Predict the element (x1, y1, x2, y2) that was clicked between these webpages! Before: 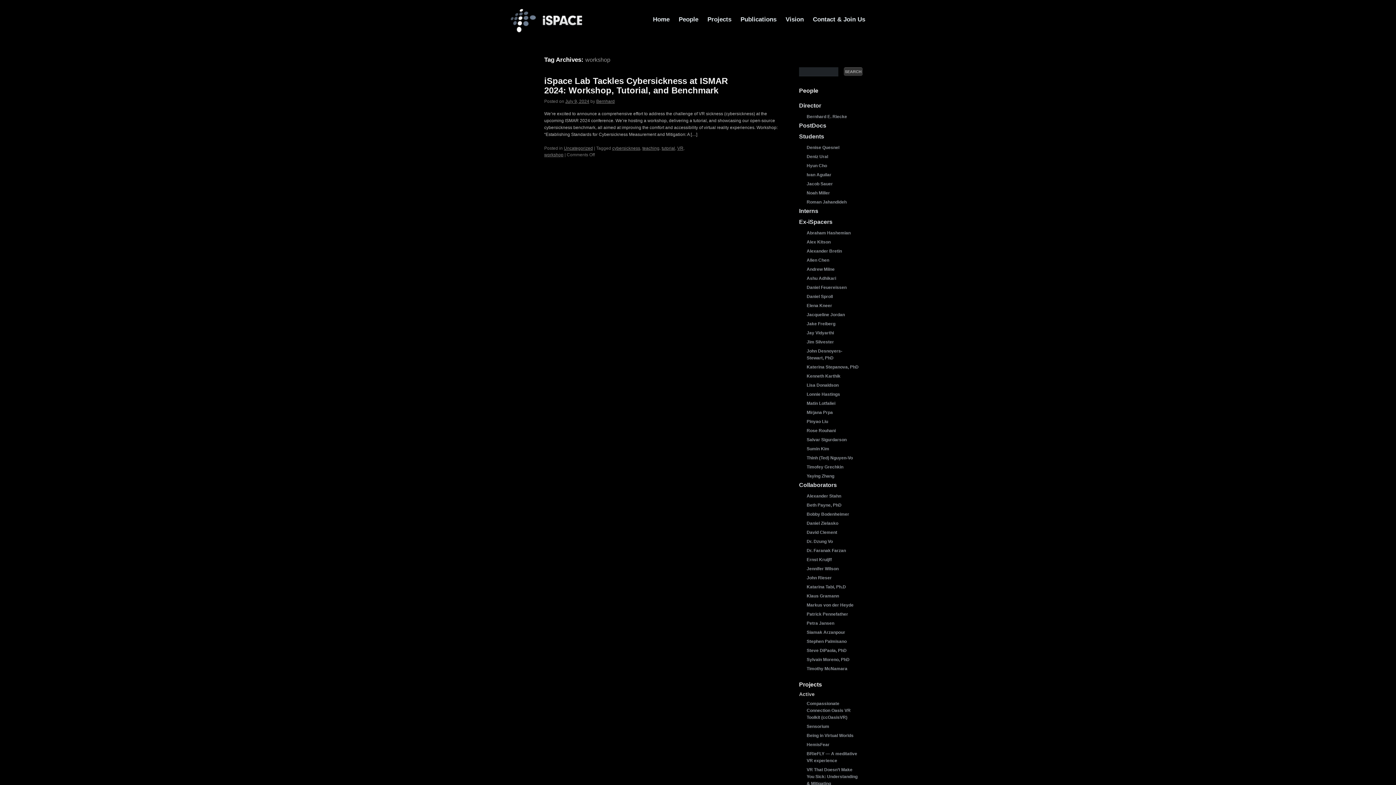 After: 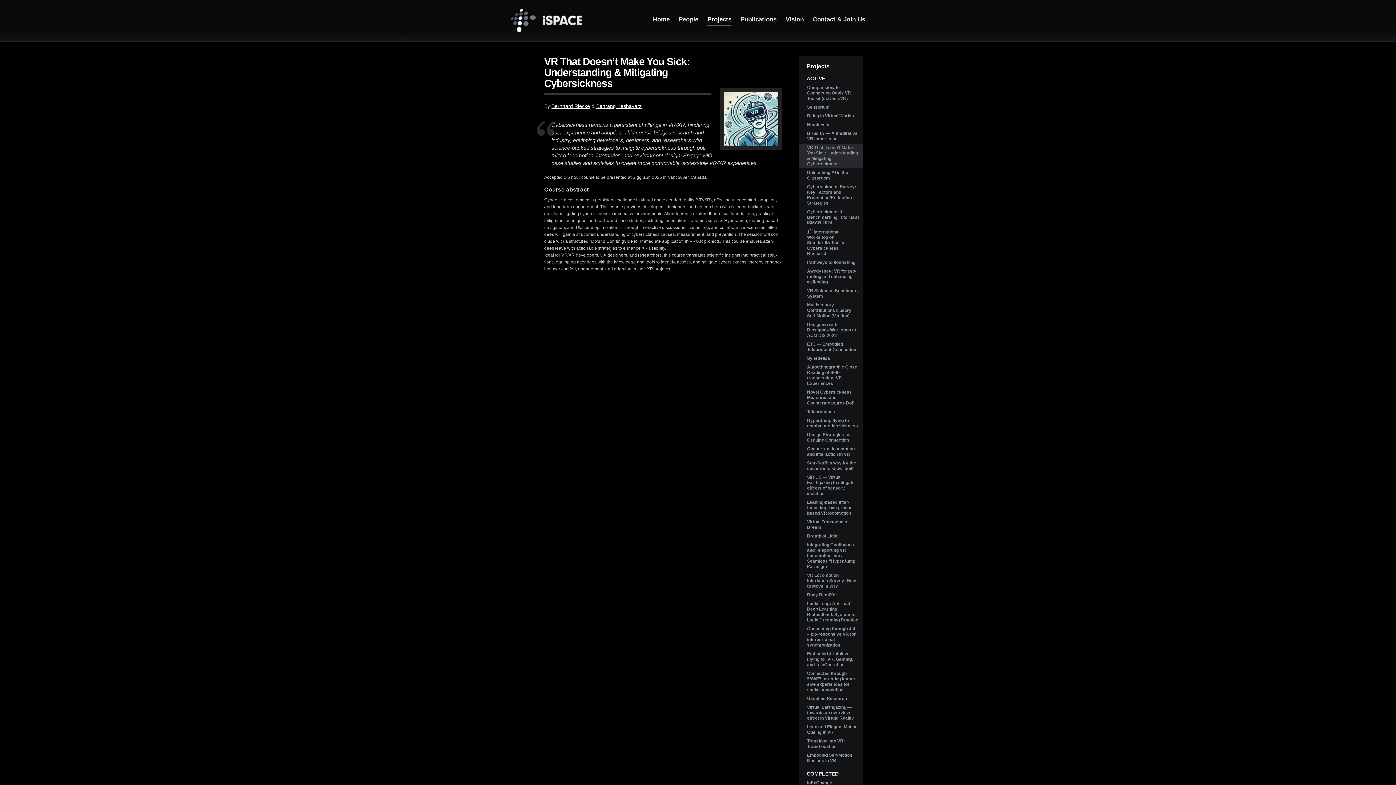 Action: bbox: (799, 766, 862, 795) label: VR That Doesn’t Make You Sick: Understanding & Mitigating Cybersickness